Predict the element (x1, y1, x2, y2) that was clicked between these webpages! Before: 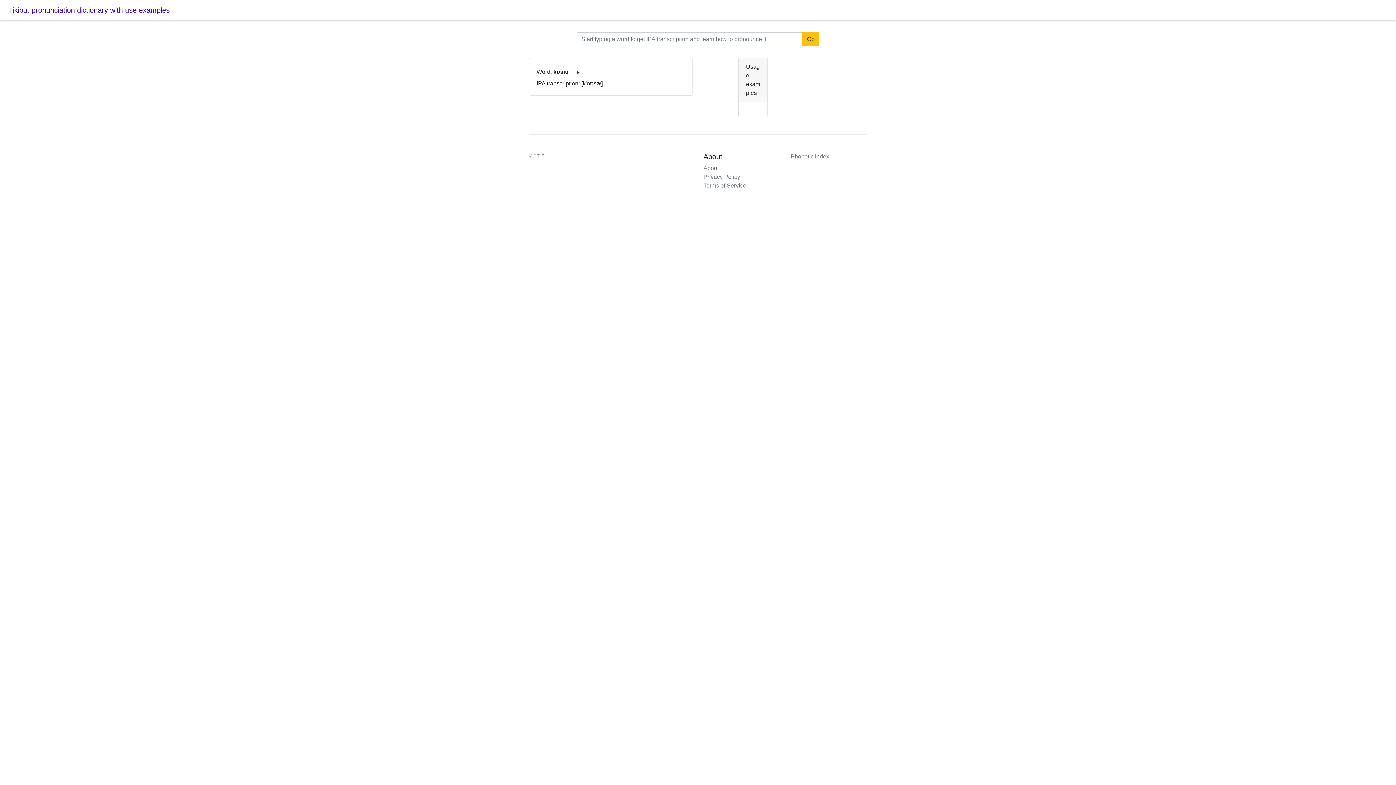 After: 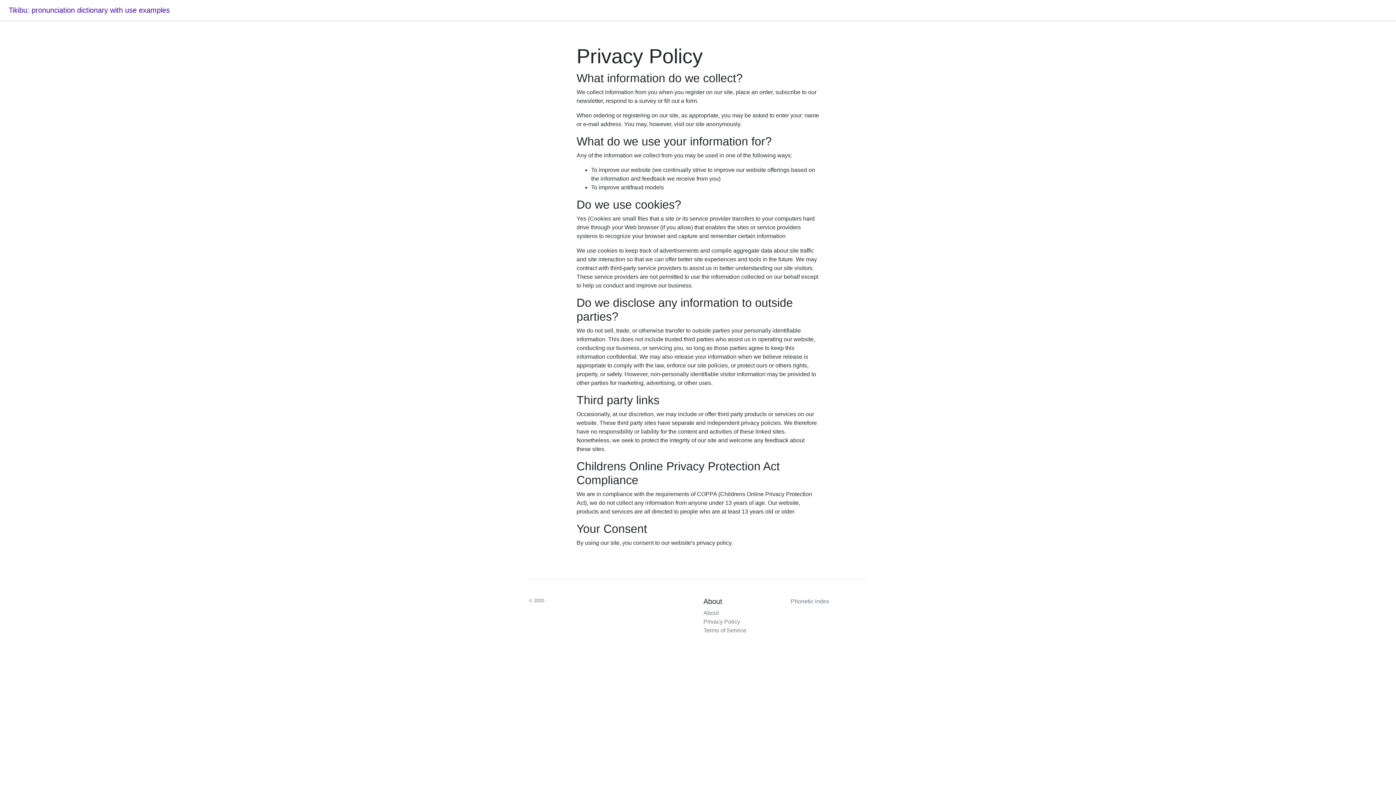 Action: bbox: (703, 173, 740, 180) label: Privacy Policy